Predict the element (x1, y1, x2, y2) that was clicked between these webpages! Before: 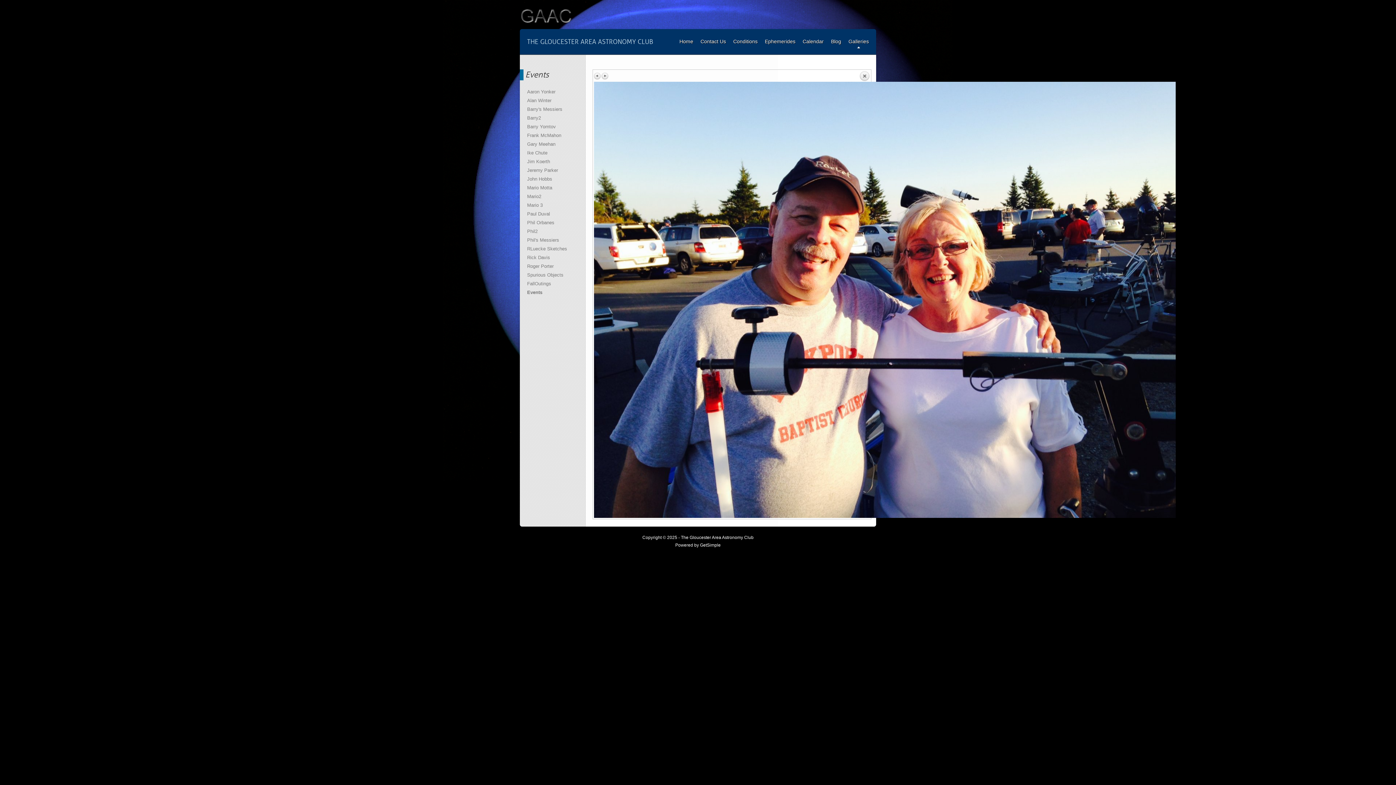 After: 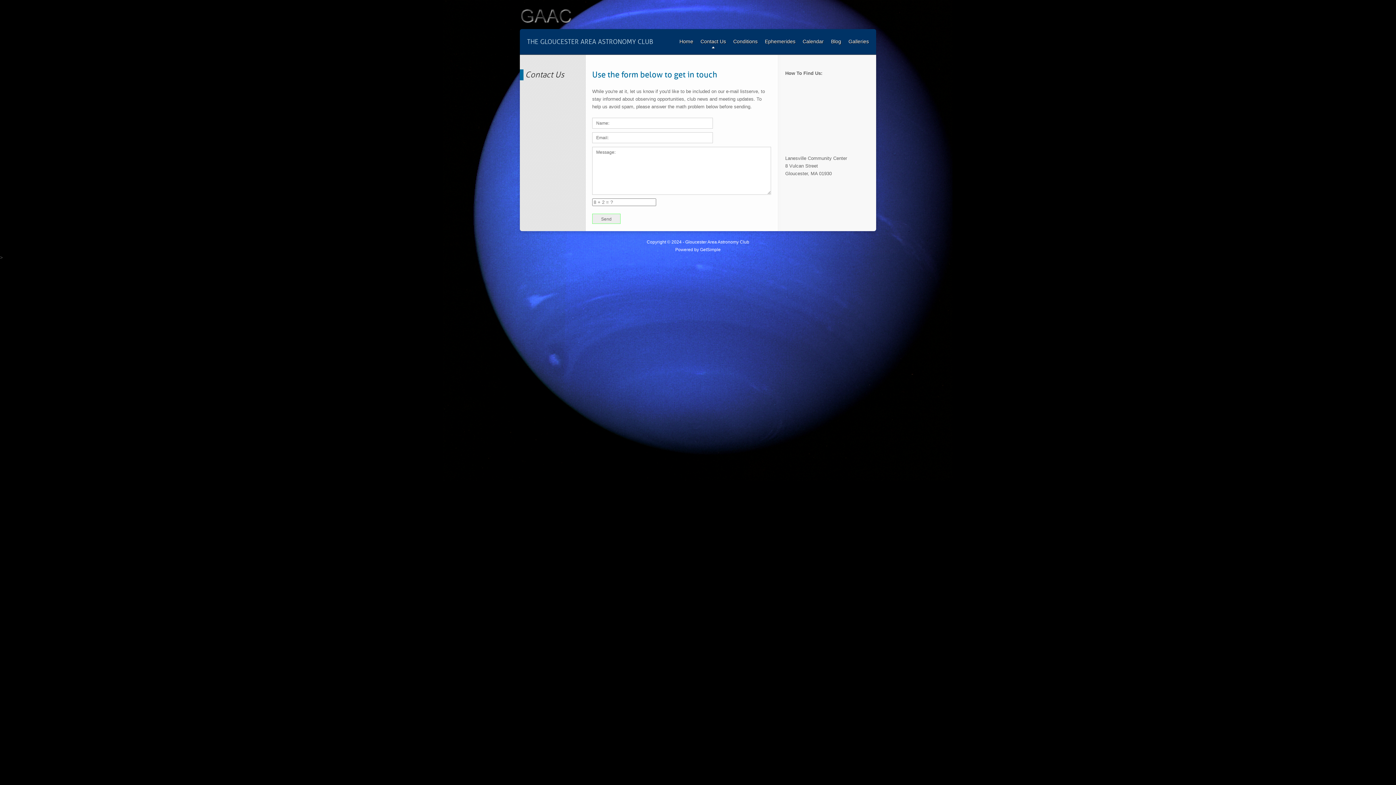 Action: bbox: (700, 37, 726, 48) label: Contact Us